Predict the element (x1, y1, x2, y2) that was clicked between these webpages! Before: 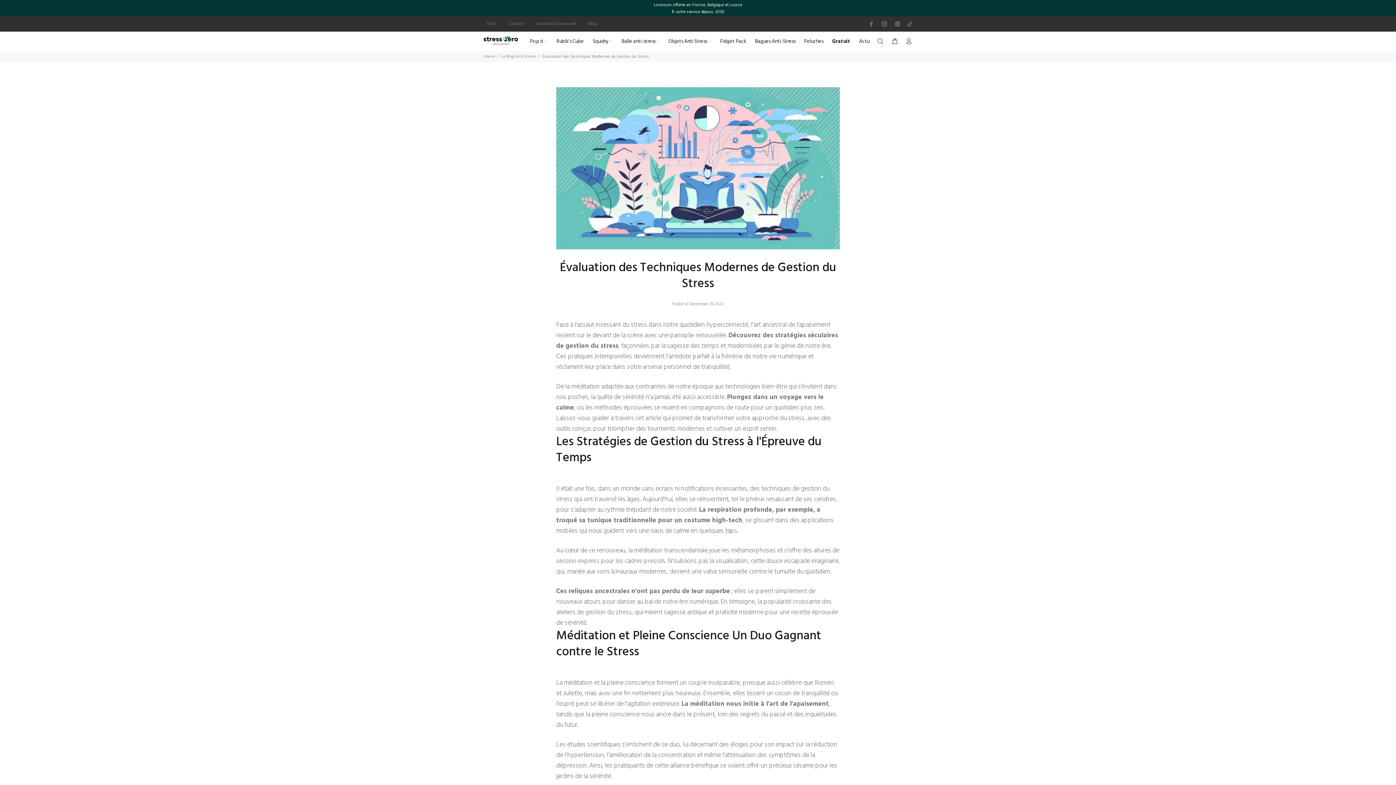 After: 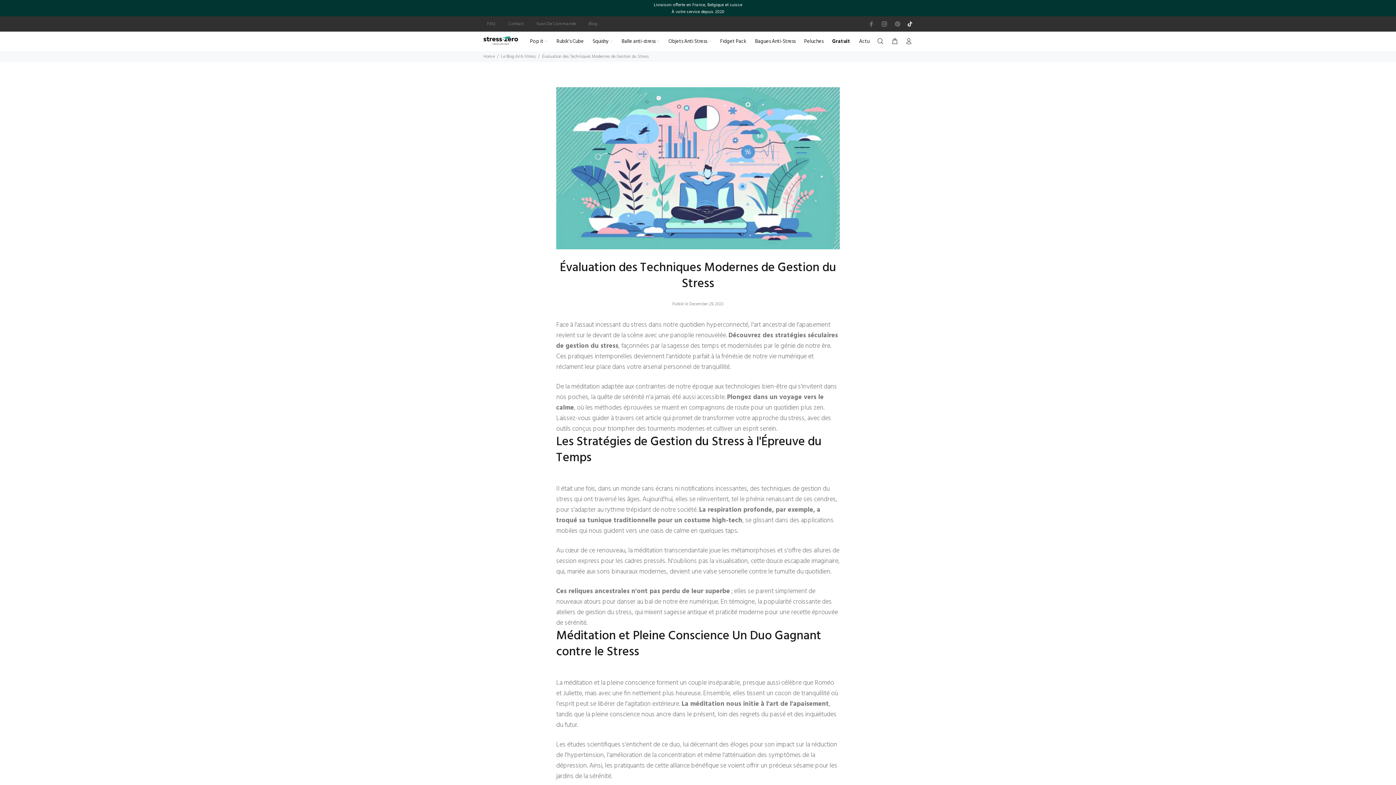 Action: bbox: (906, 16, 912, 30)